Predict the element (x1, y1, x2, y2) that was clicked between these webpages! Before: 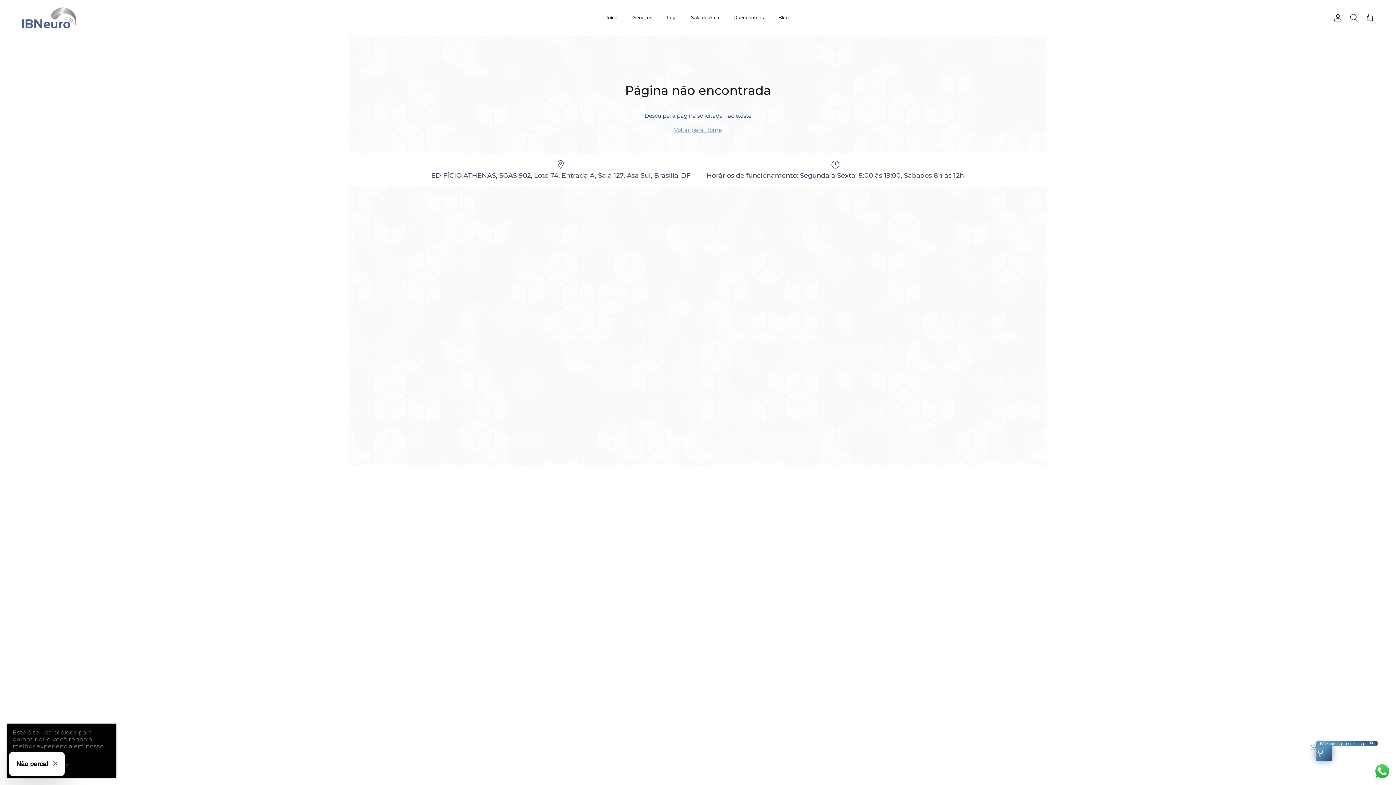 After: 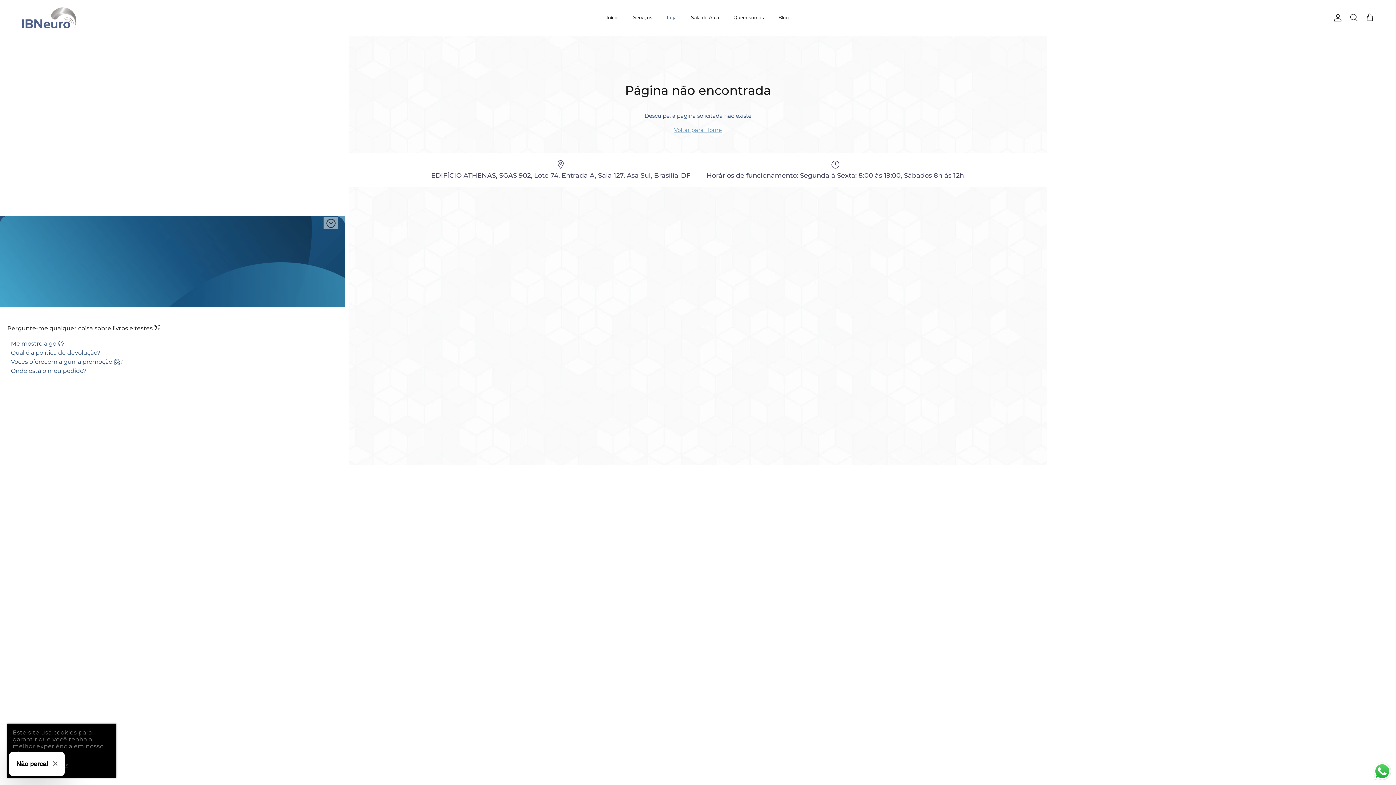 Action: bbox: (1362, 733, 1378, 749)